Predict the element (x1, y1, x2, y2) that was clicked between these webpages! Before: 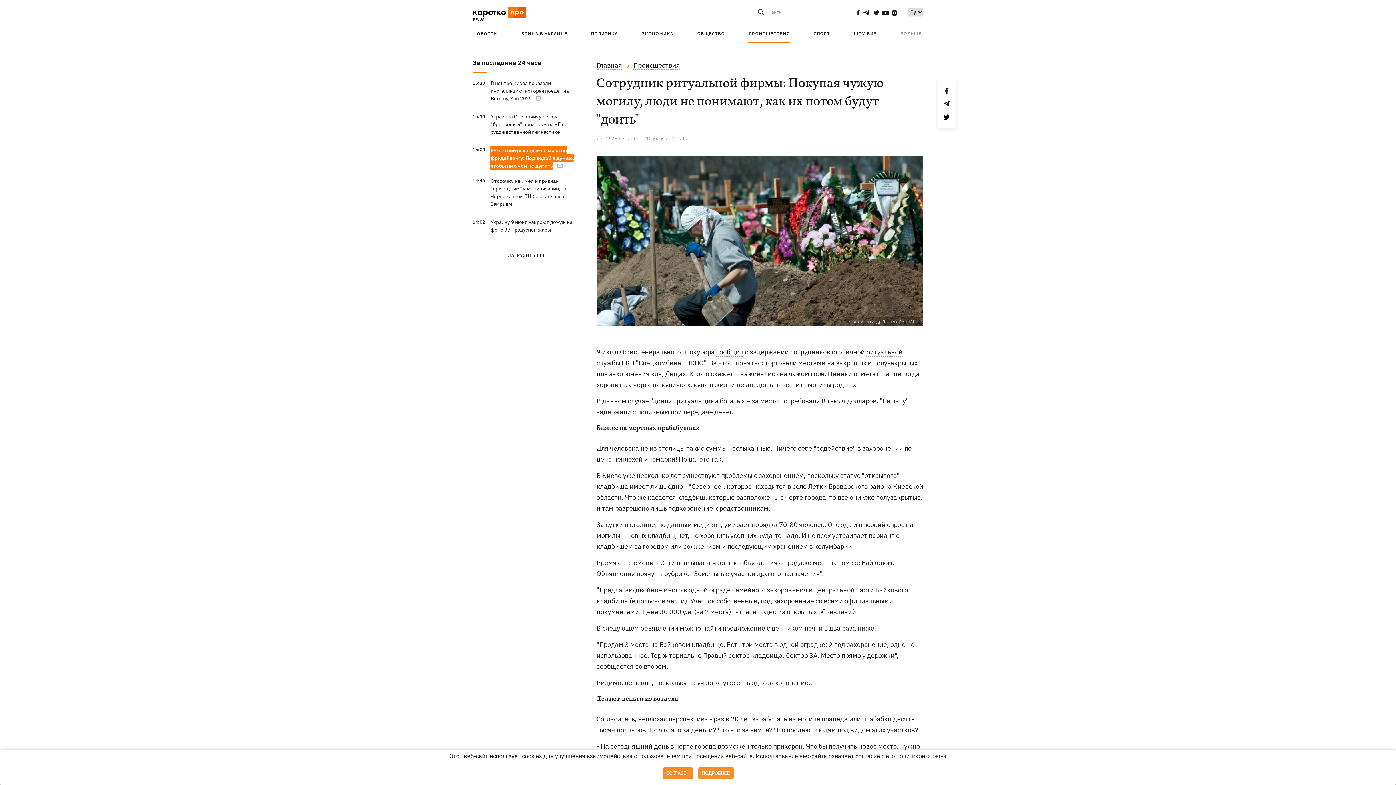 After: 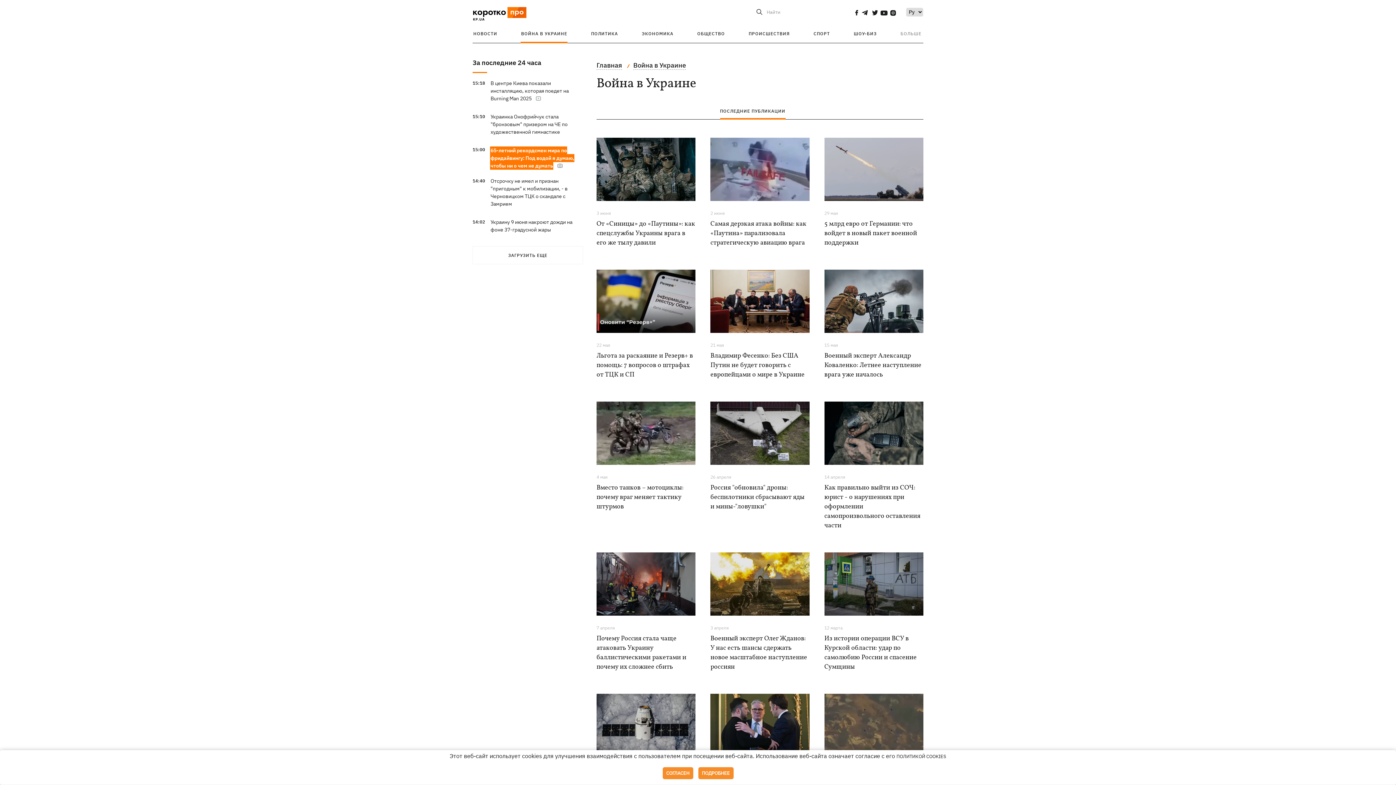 Action: label: ВОЙНА В УКРАИНЕ bbox: (521, 30, 567, 36)